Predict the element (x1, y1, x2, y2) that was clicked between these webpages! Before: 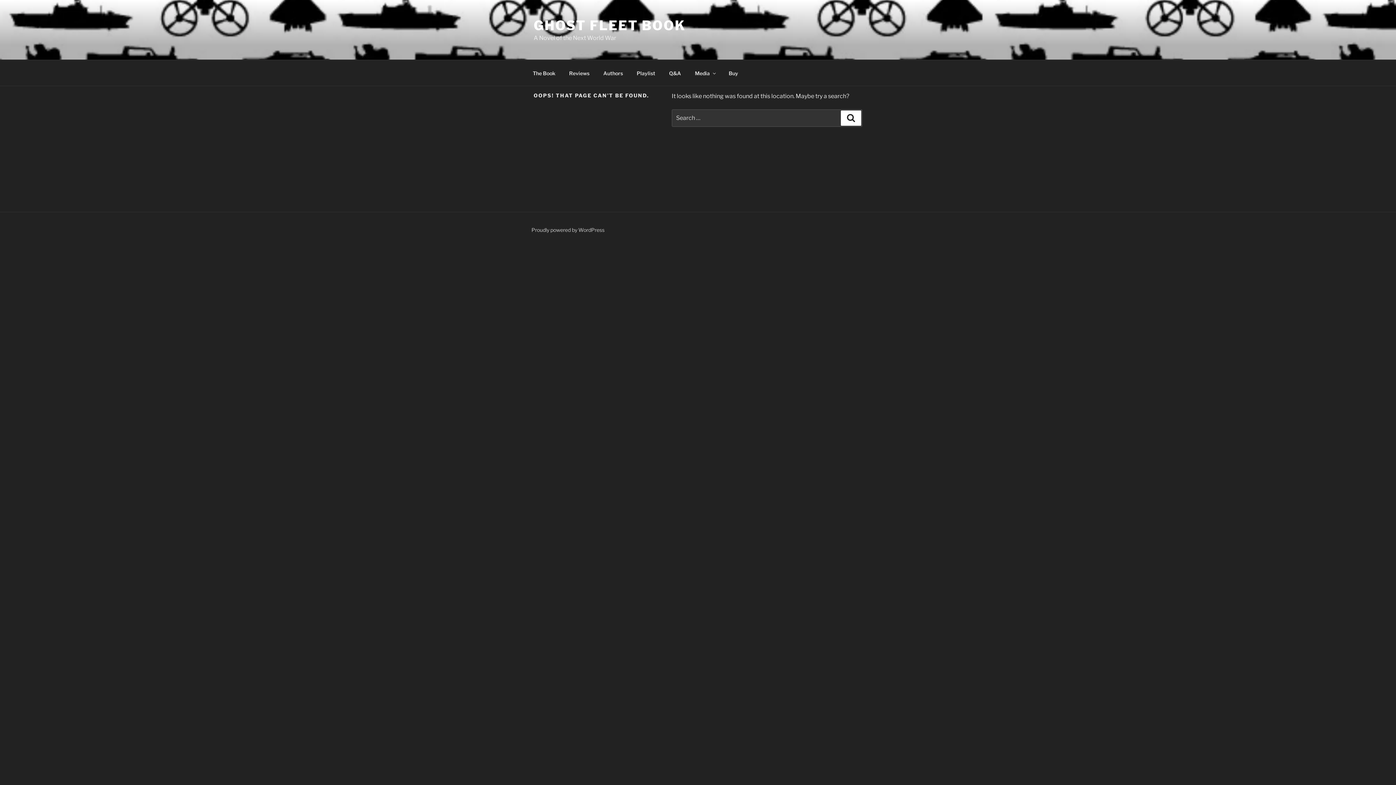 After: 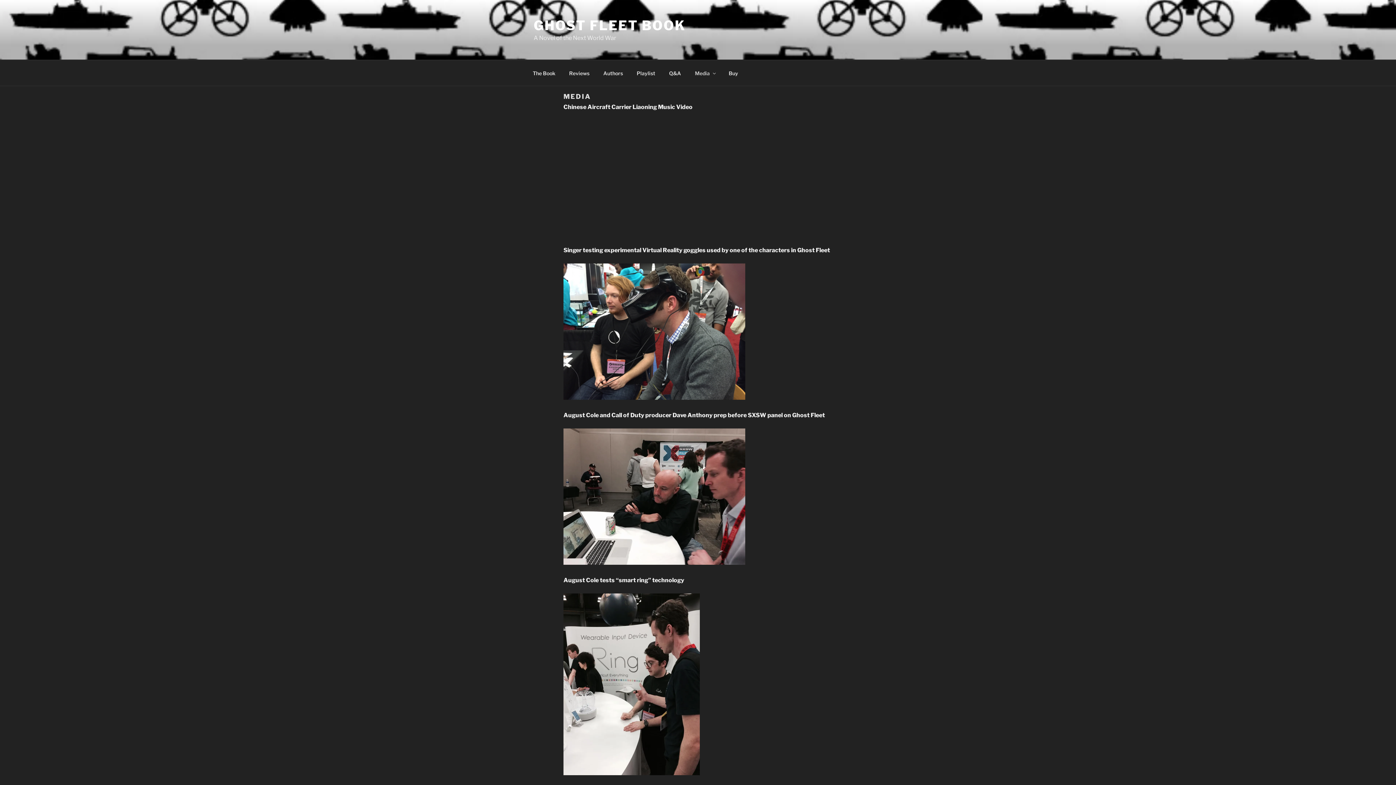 Action: label: Media bbox: (688, 64, 721, 82)